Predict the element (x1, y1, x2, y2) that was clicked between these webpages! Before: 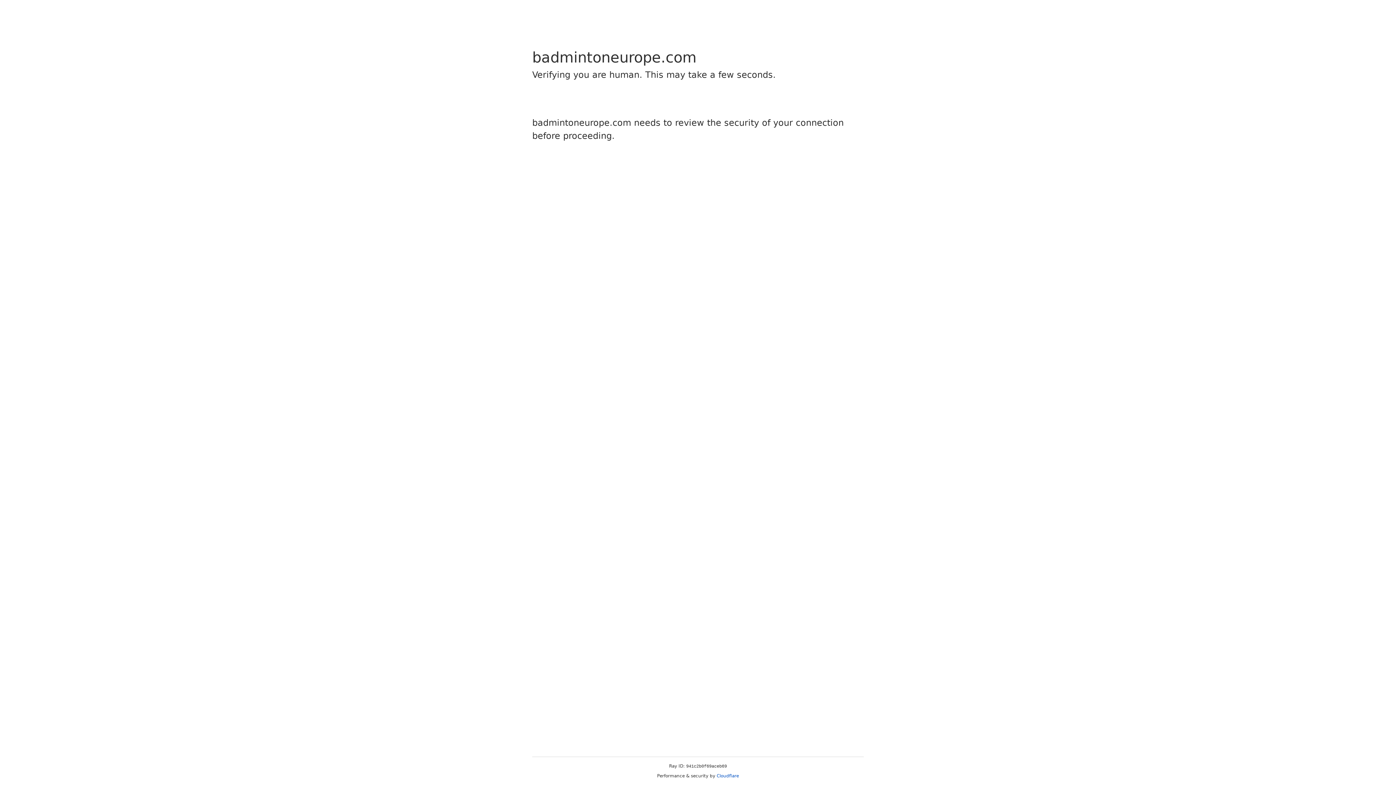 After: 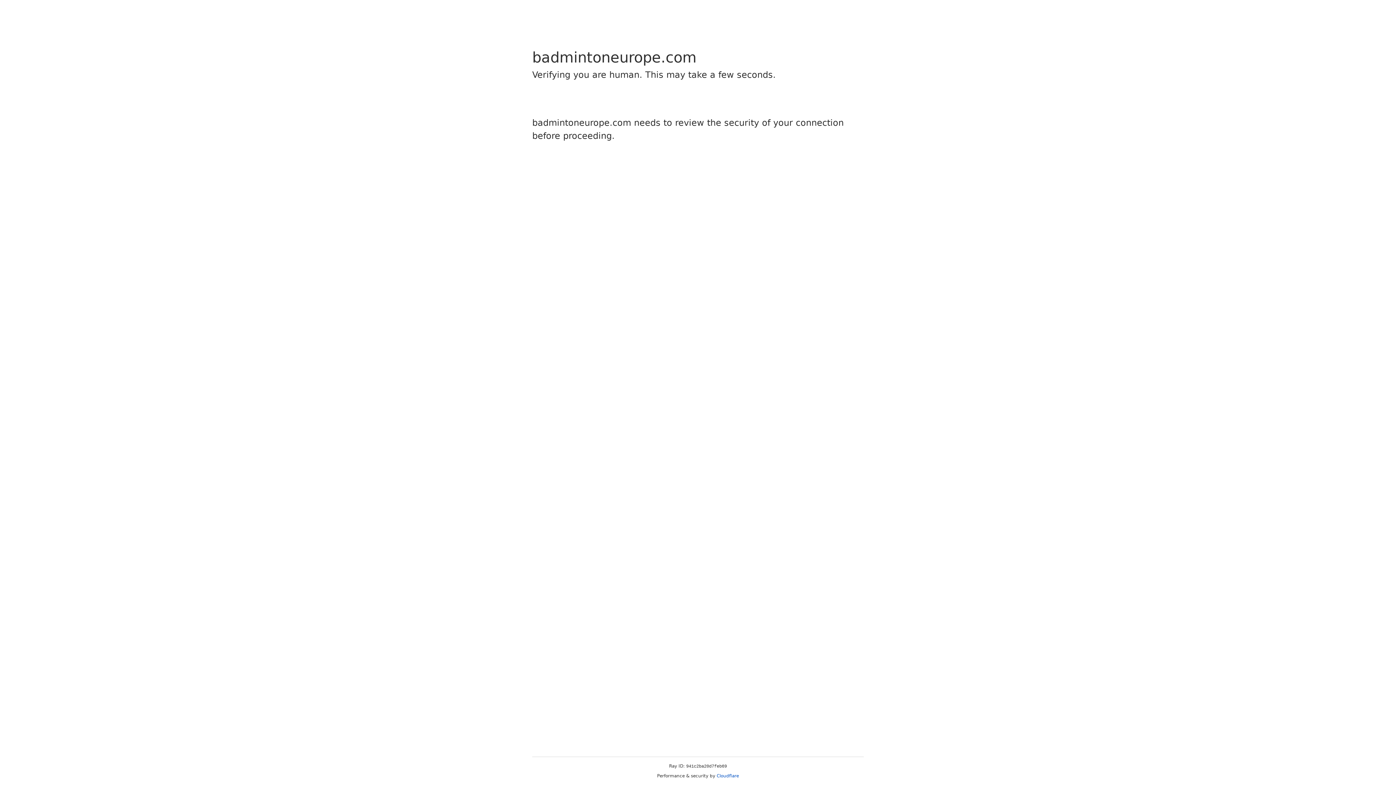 Action: bbox: (716, 773, 739, 778) label: Cloudflare